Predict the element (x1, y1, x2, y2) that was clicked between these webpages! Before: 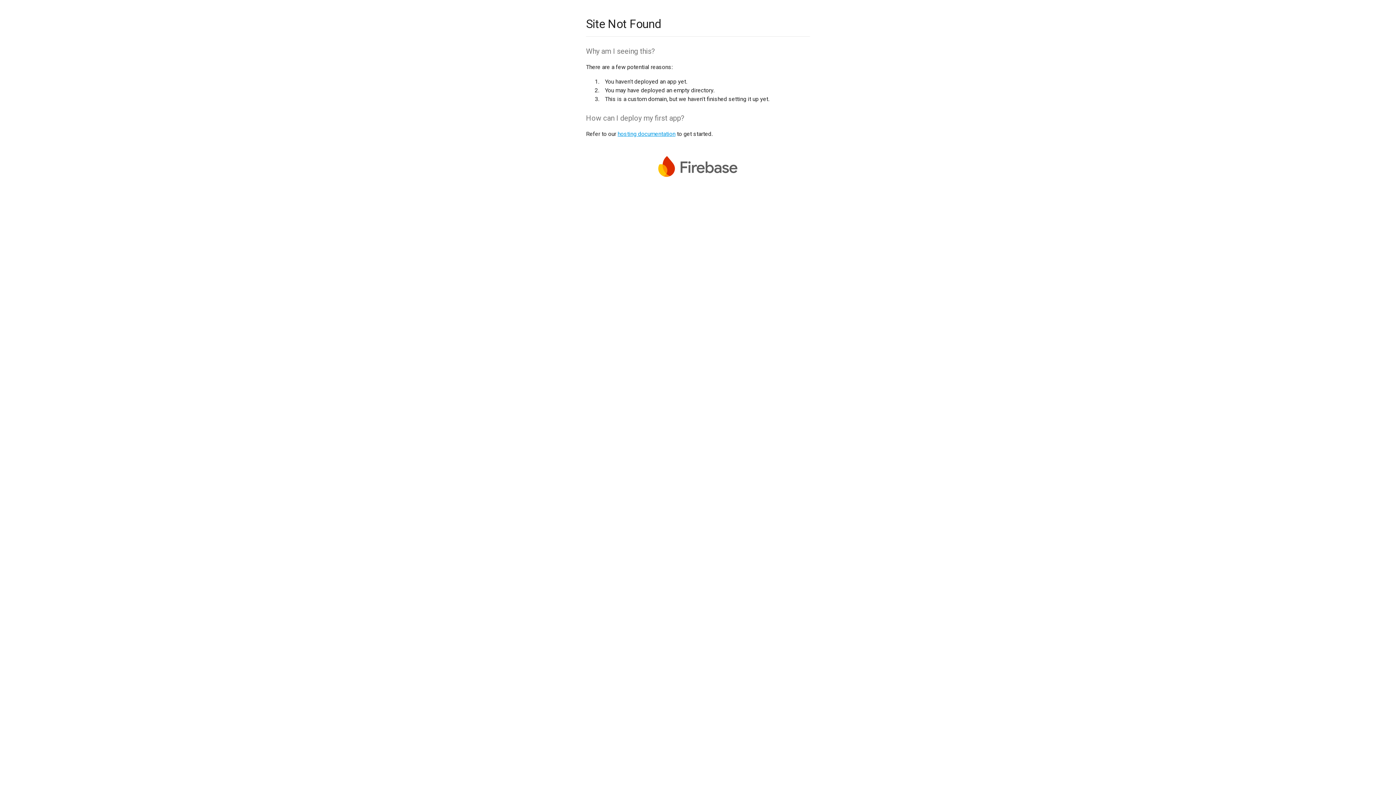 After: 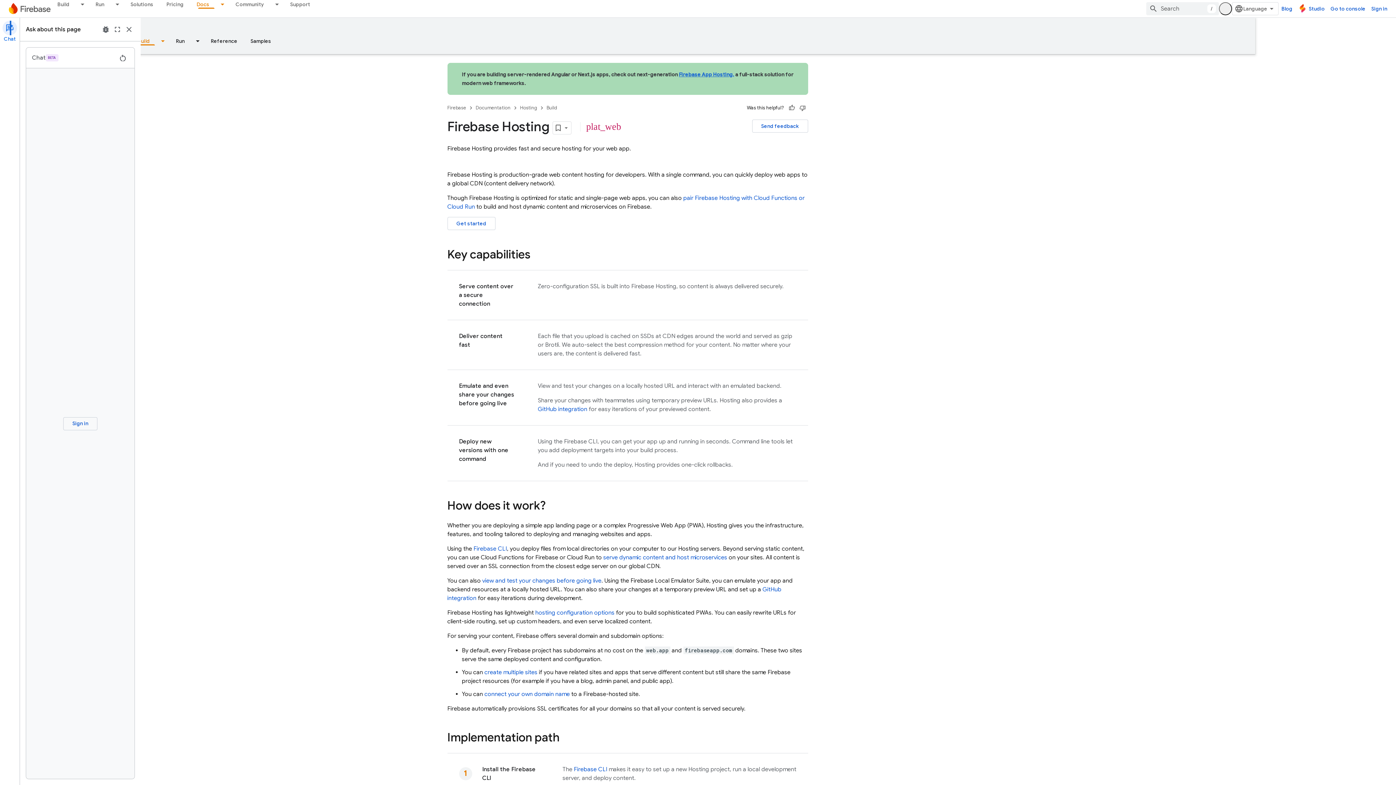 Action: bbox: (617, 130, 675, 137) label: hosting documentation